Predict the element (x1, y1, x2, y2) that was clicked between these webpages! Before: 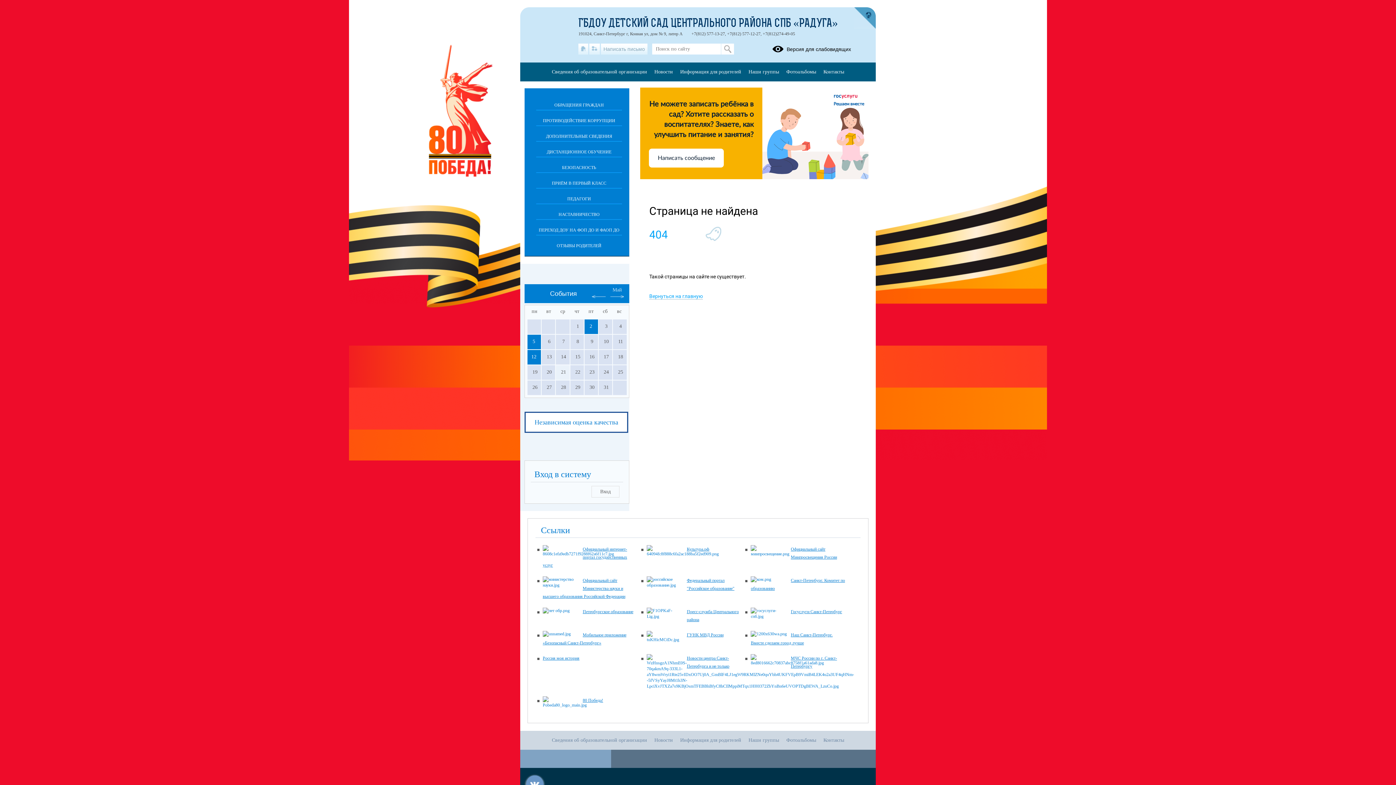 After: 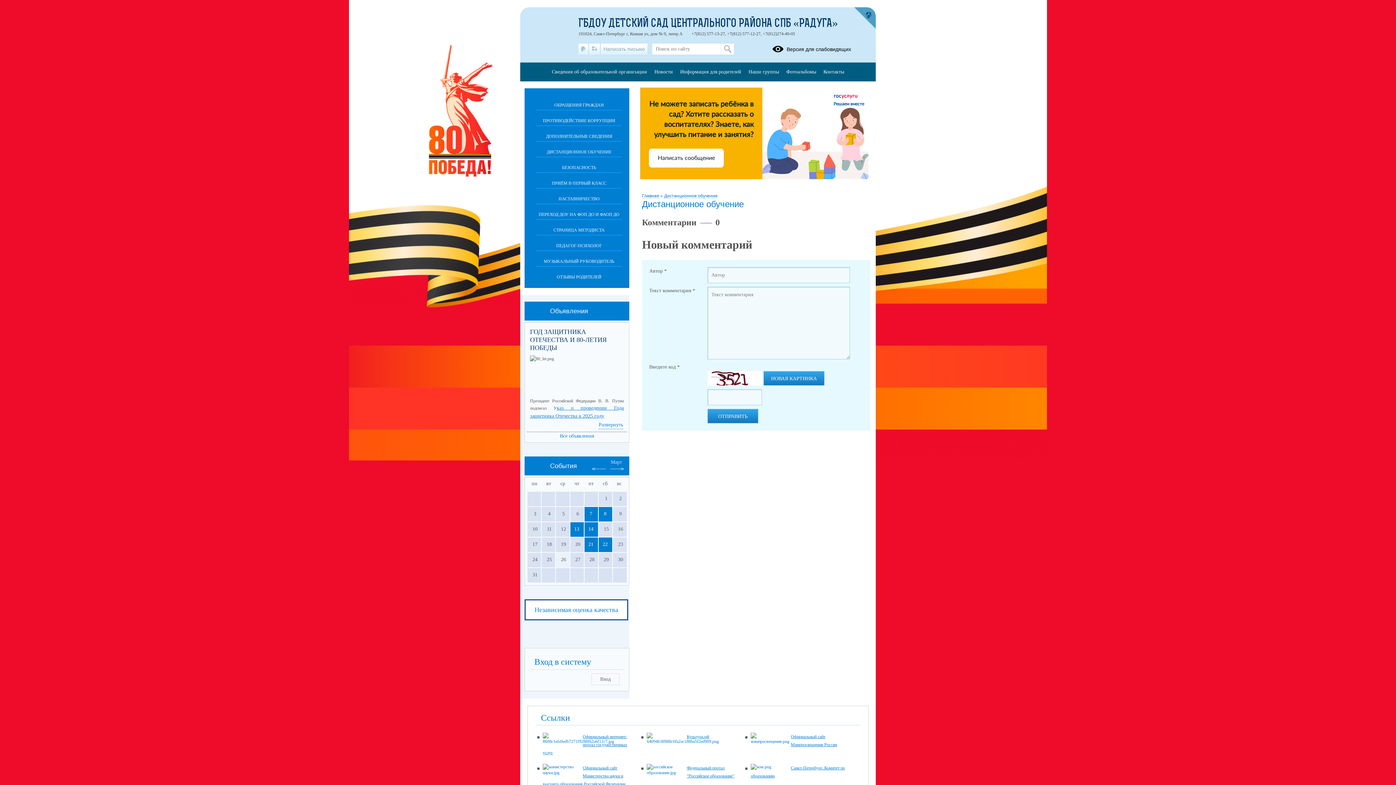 Action: bbox: (536, 141, 622, 157) label: ДИСТАНЦИОННОЕ ОБУЧЕНИЕ